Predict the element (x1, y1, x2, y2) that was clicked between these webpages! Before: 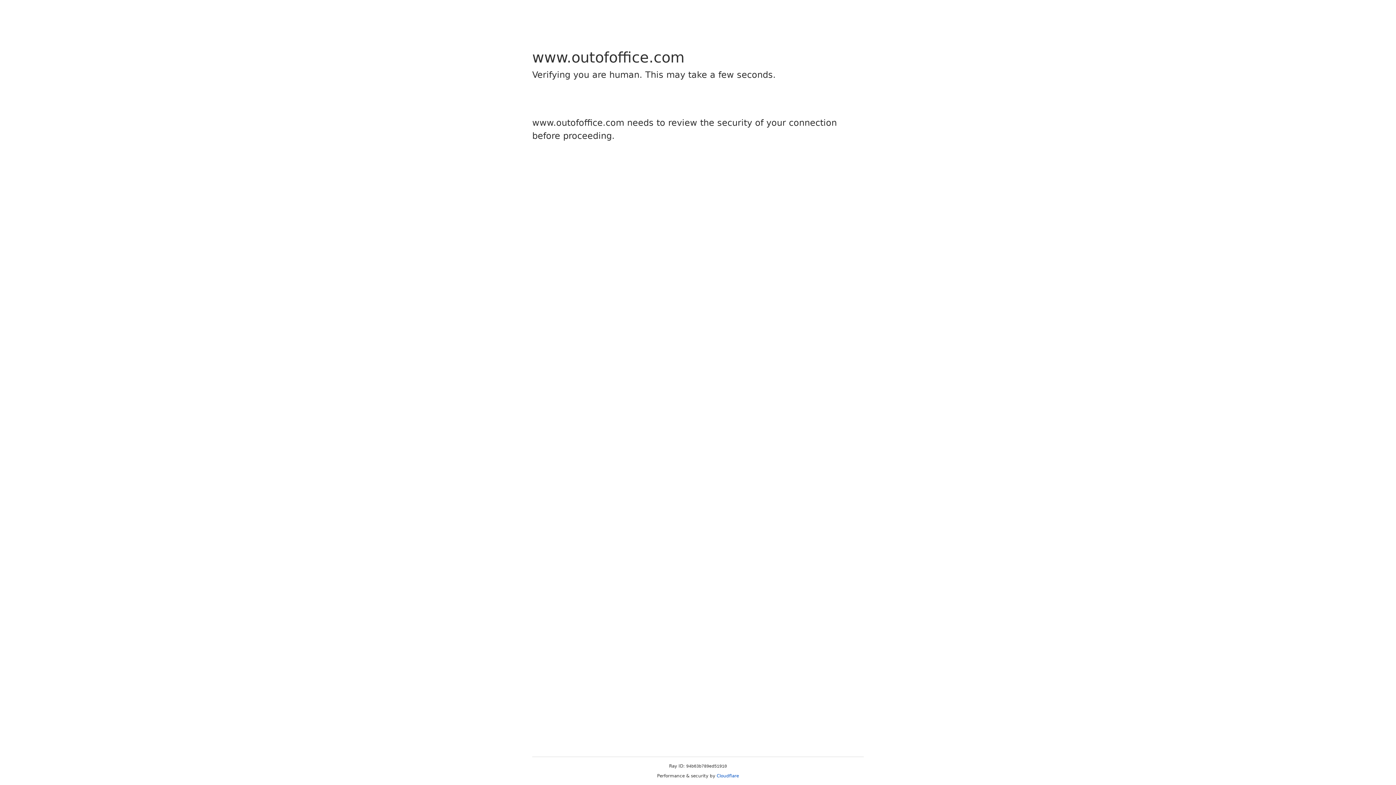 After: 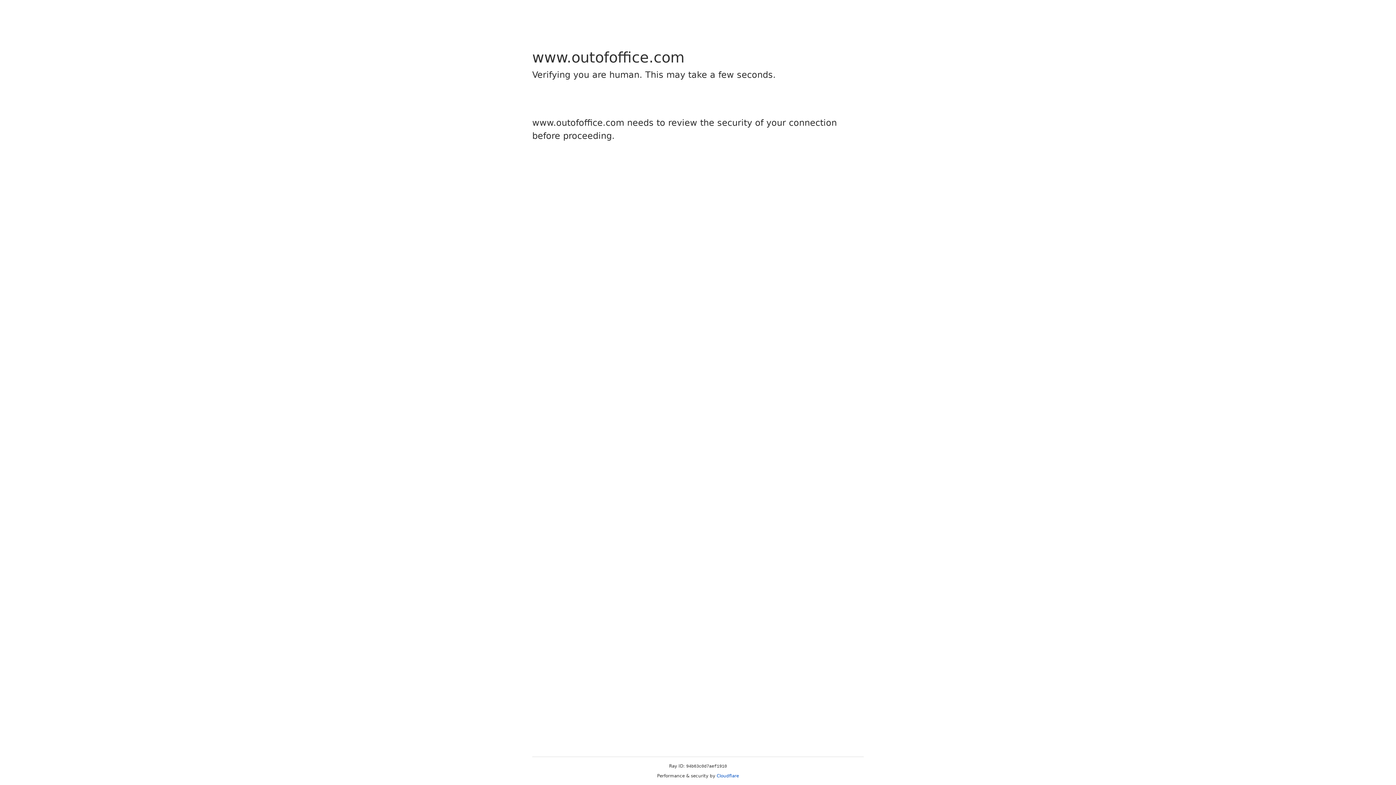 Action: bbox: (716, 773, 739, 778) label: Cloudflare